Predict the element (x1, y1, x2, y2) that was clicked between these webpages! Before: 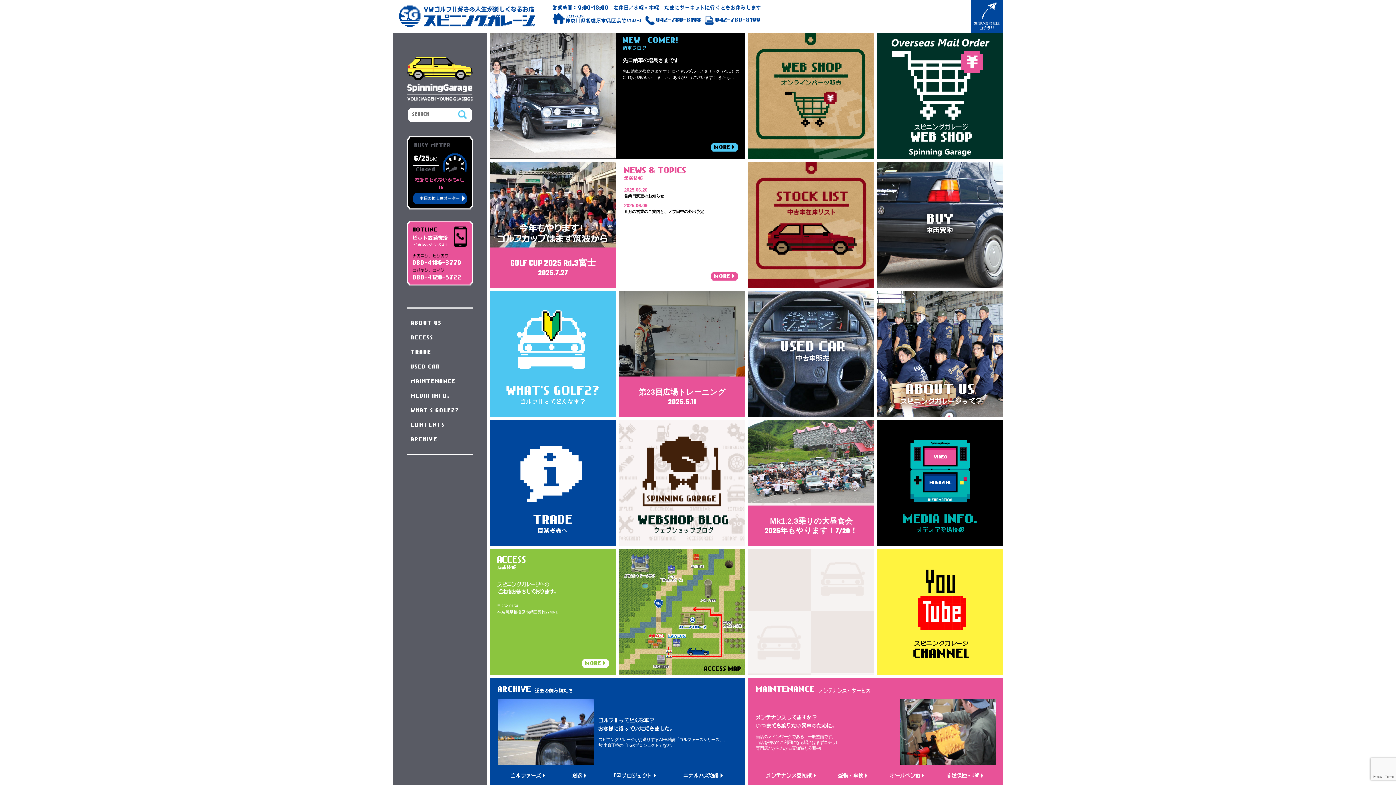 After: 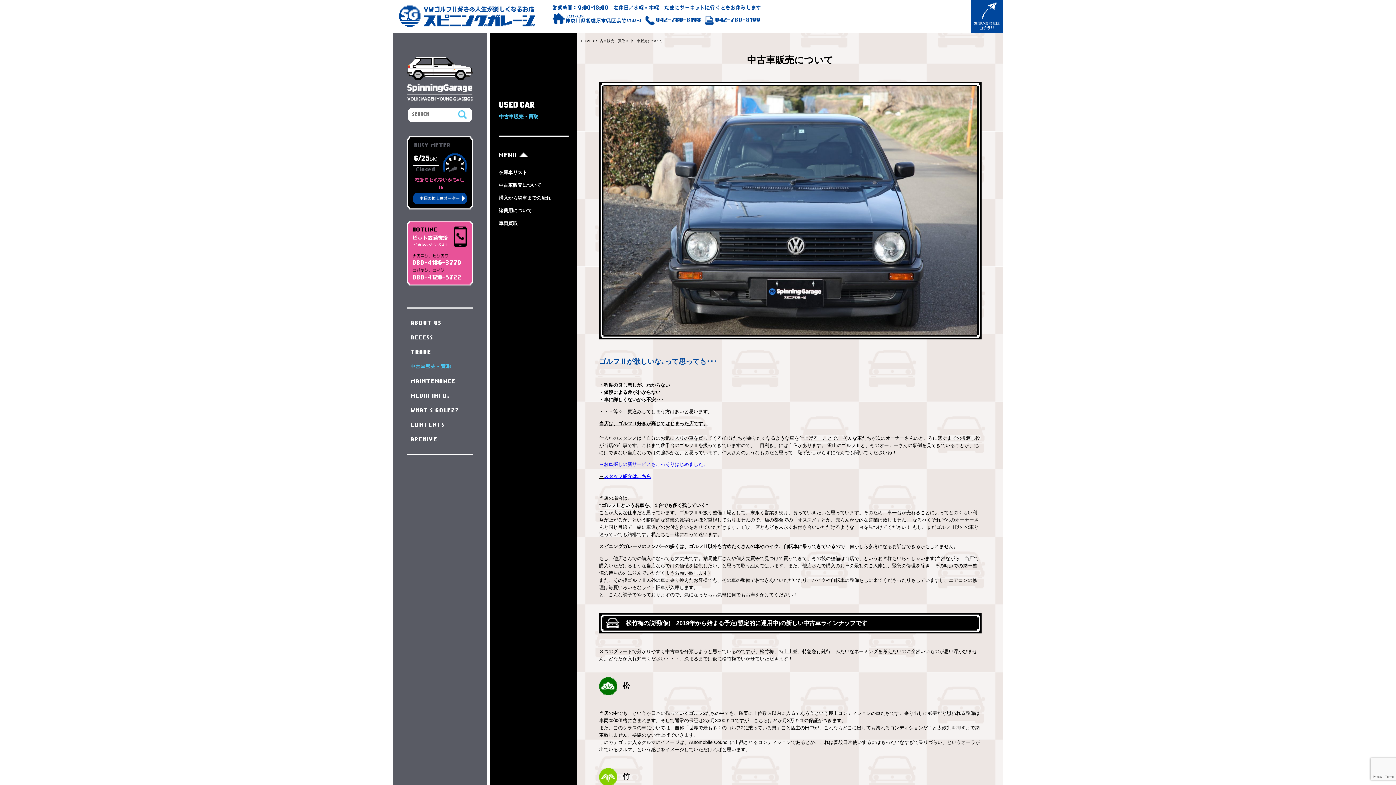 Action: label: USED CAR bbox: (407, 359, 472, 374)